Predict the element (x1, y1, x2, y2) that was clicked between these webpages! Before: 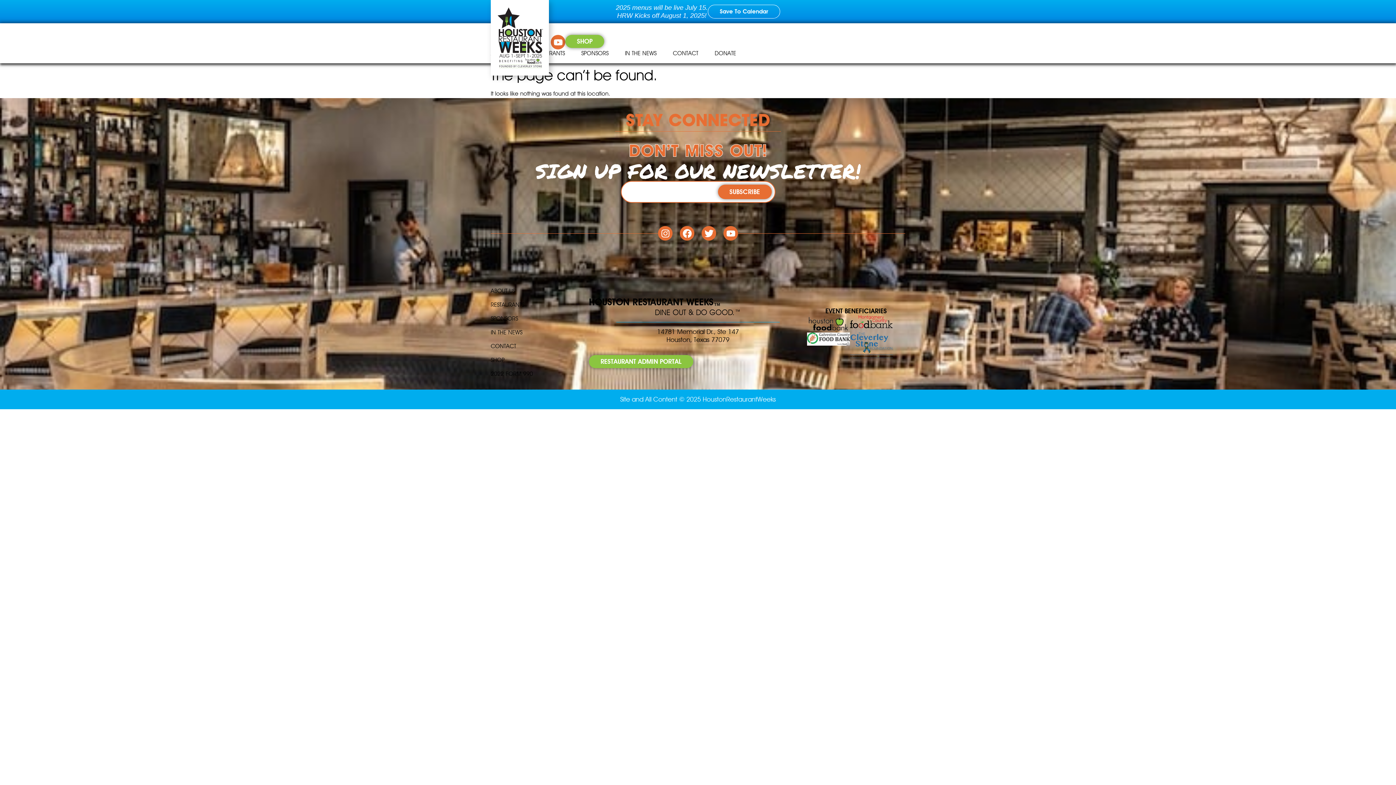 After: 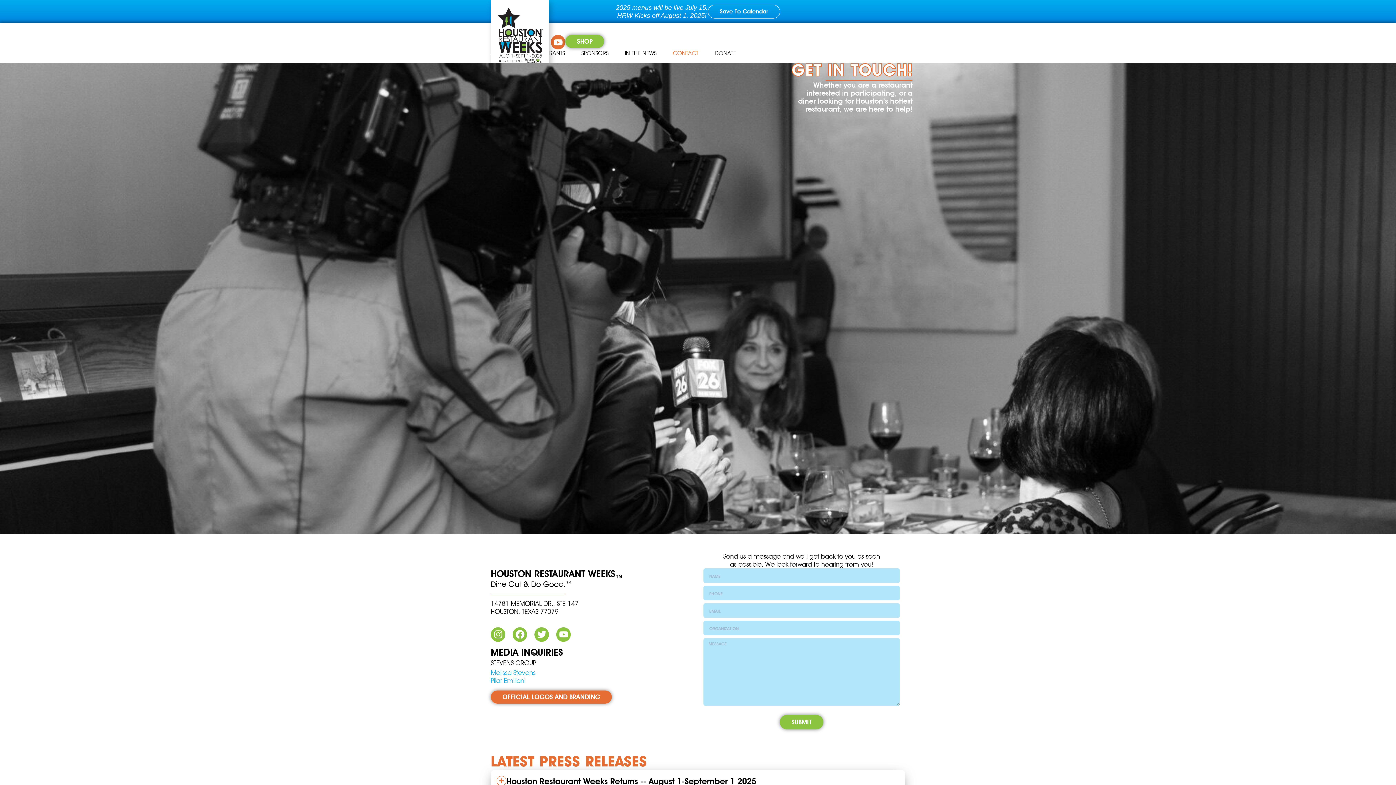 Action: label: CONTACT bbox: (673, 49, 698, 57)